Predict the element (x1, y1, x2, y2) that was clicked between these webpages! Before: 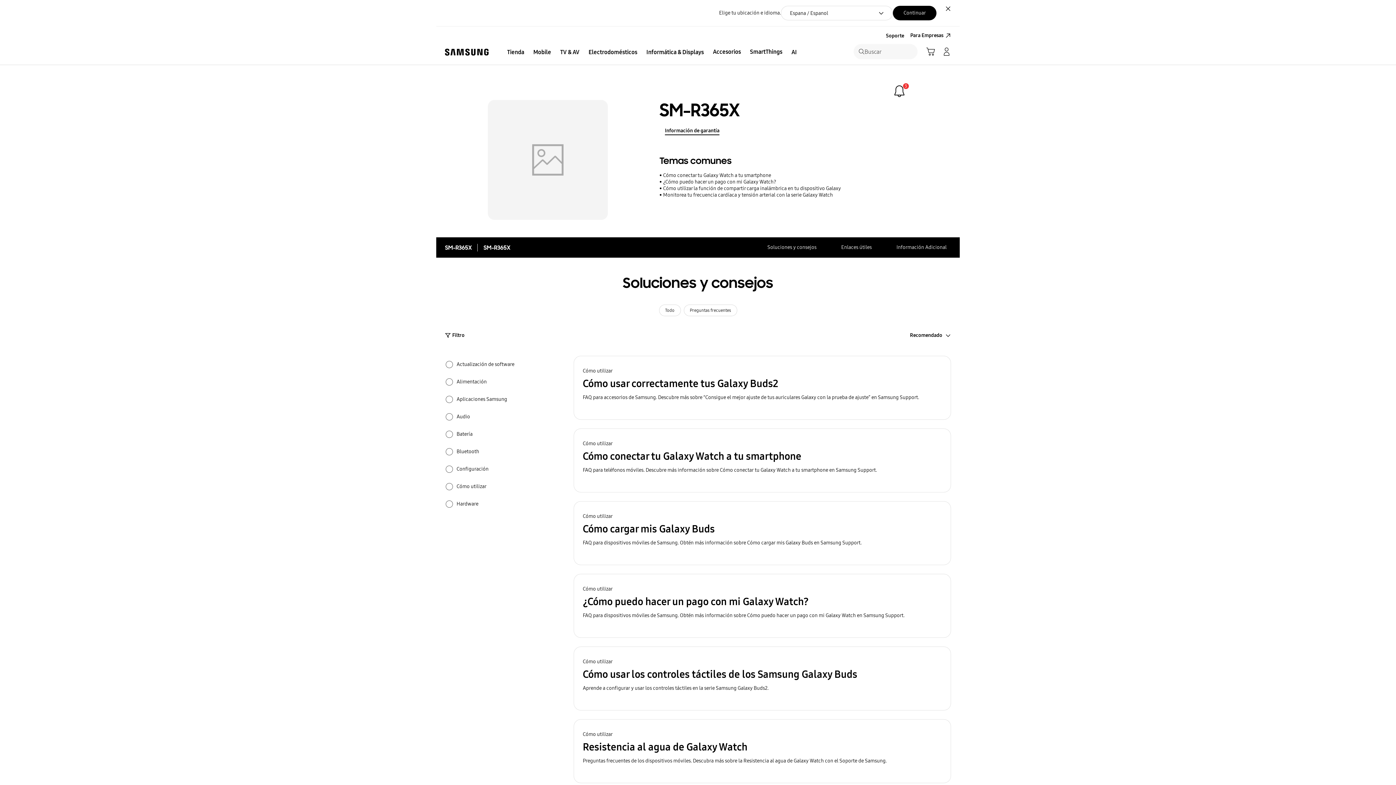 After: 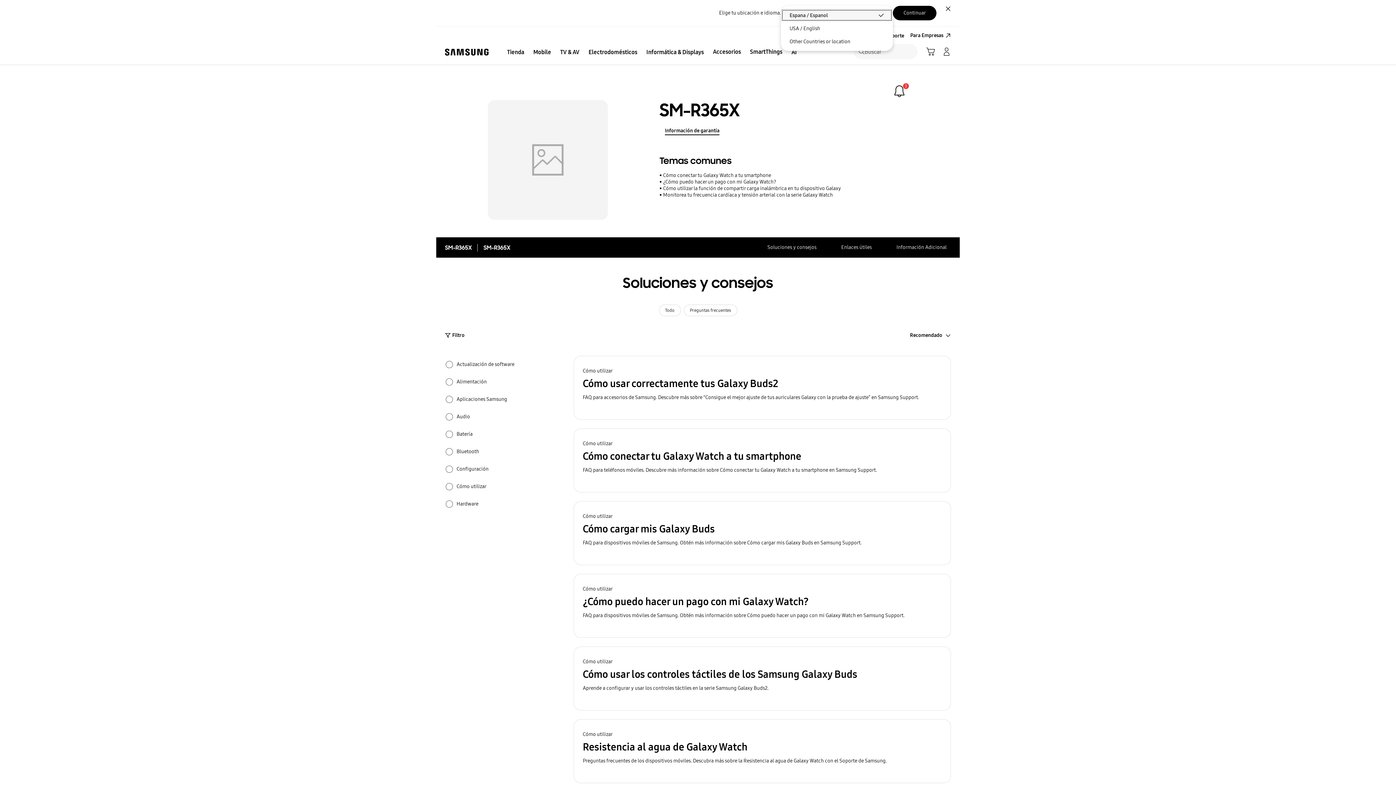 Action: bbox: (781, 5, 893, 20) label: Espana / Espanol